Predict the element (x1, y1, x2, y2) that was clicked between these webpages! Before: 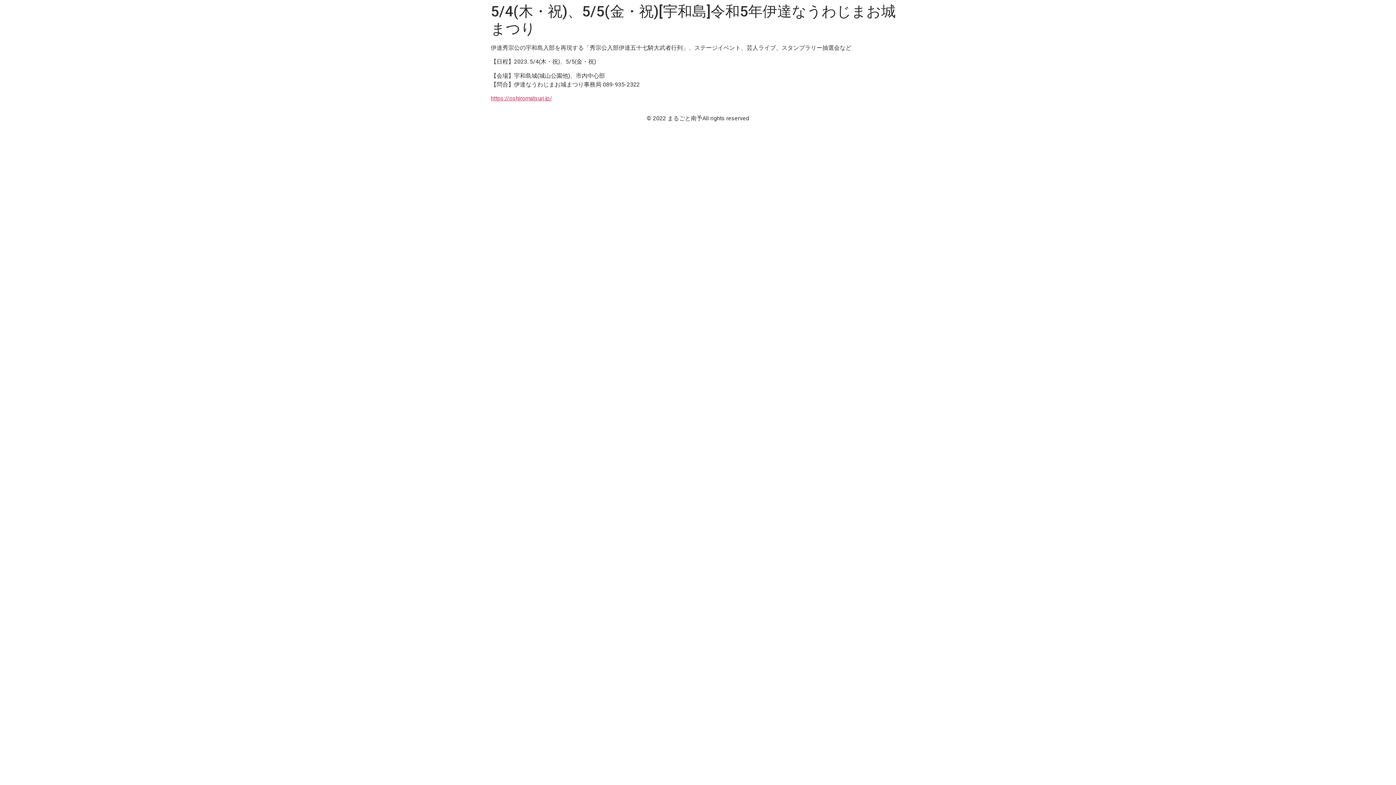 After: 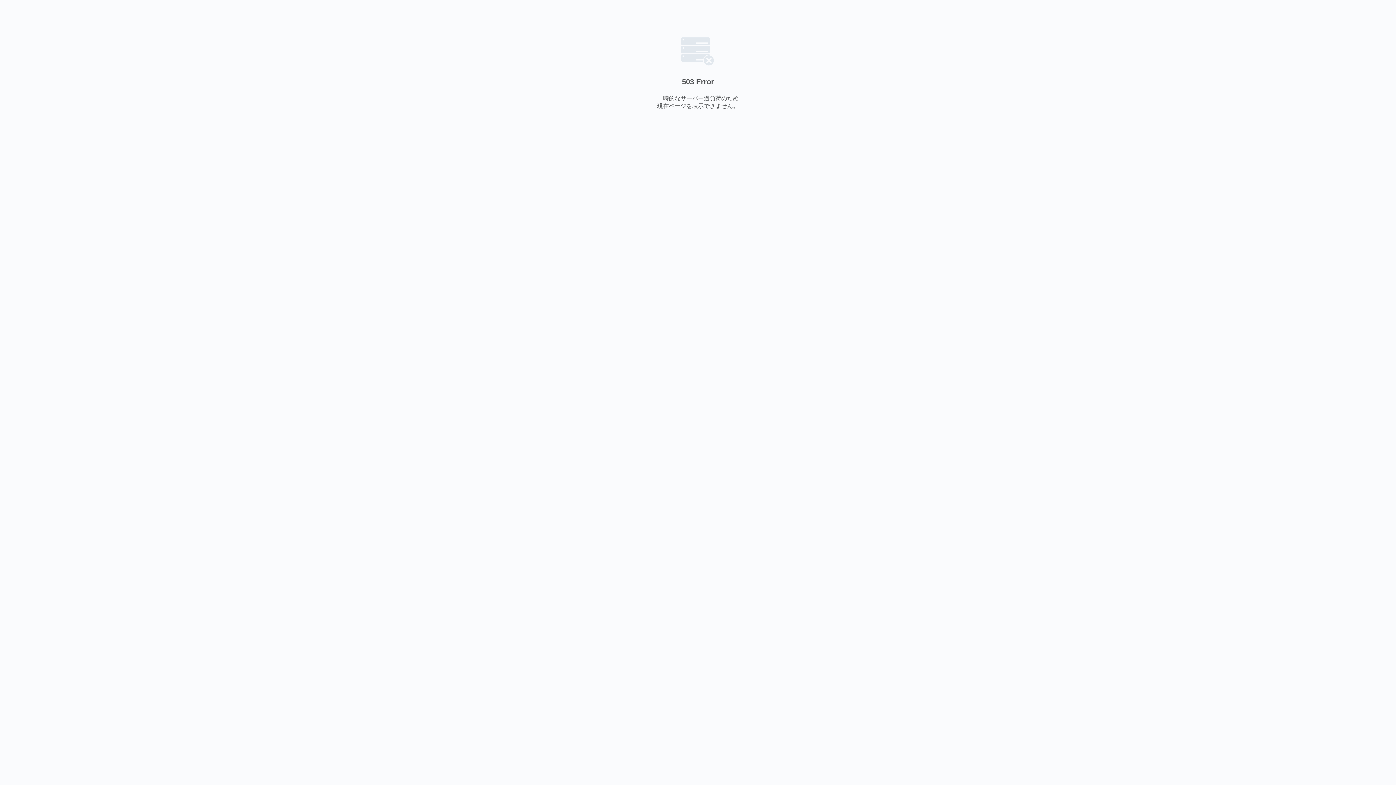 Action: bbox: (490, 94, 552, 101) label: https://oshiromatsuri.jp/